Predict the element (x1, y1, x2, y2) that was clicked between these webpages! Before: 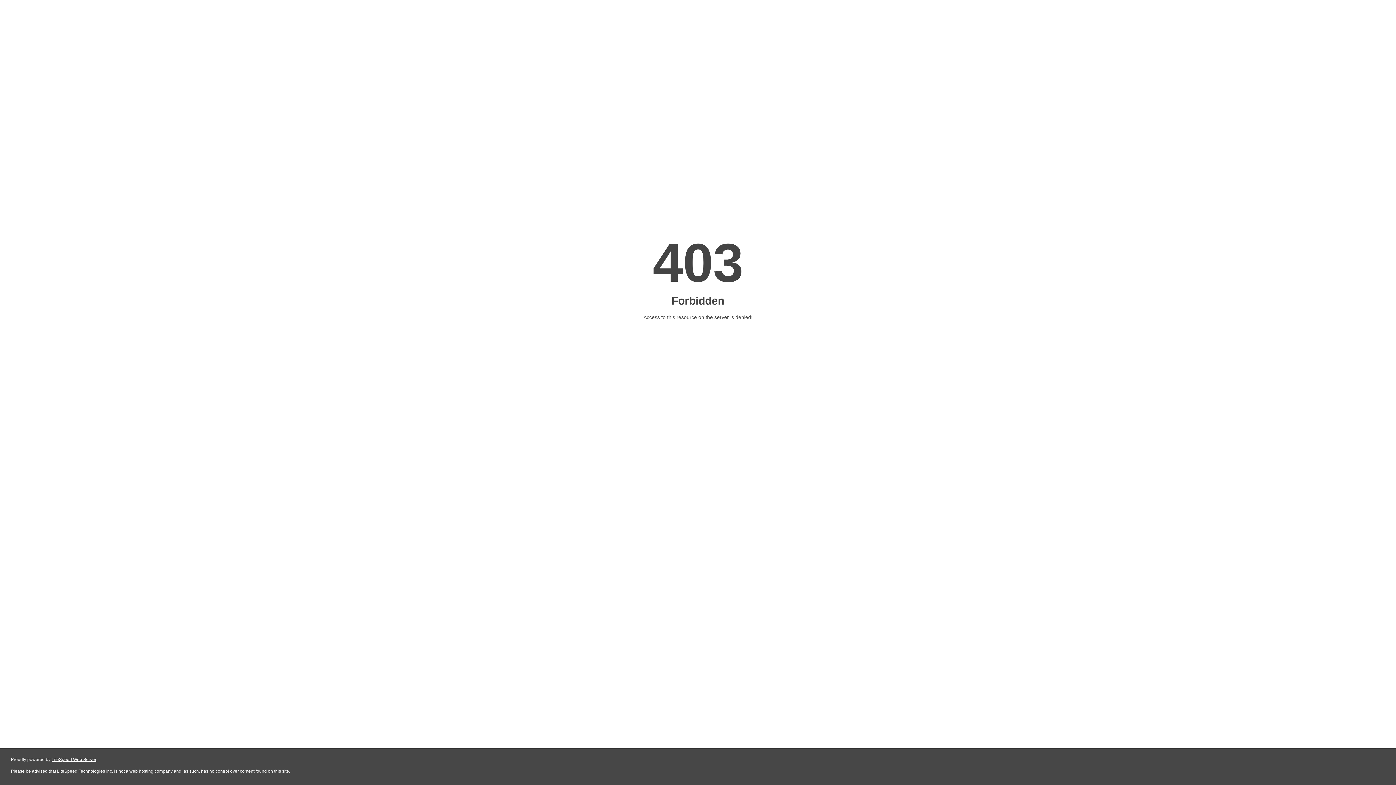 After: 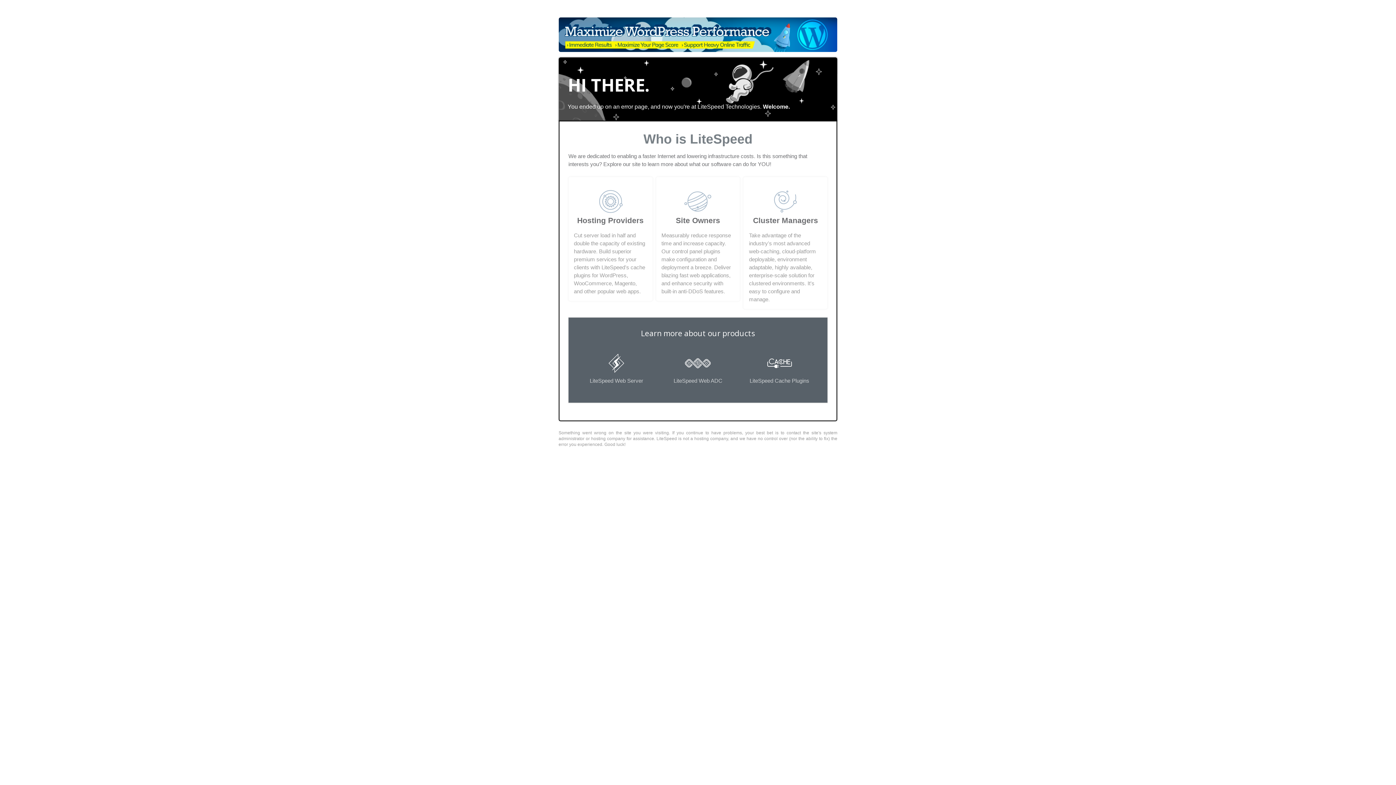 Action: label: LiteSpeed Web Server bbox: (51, 757, 96, 762)